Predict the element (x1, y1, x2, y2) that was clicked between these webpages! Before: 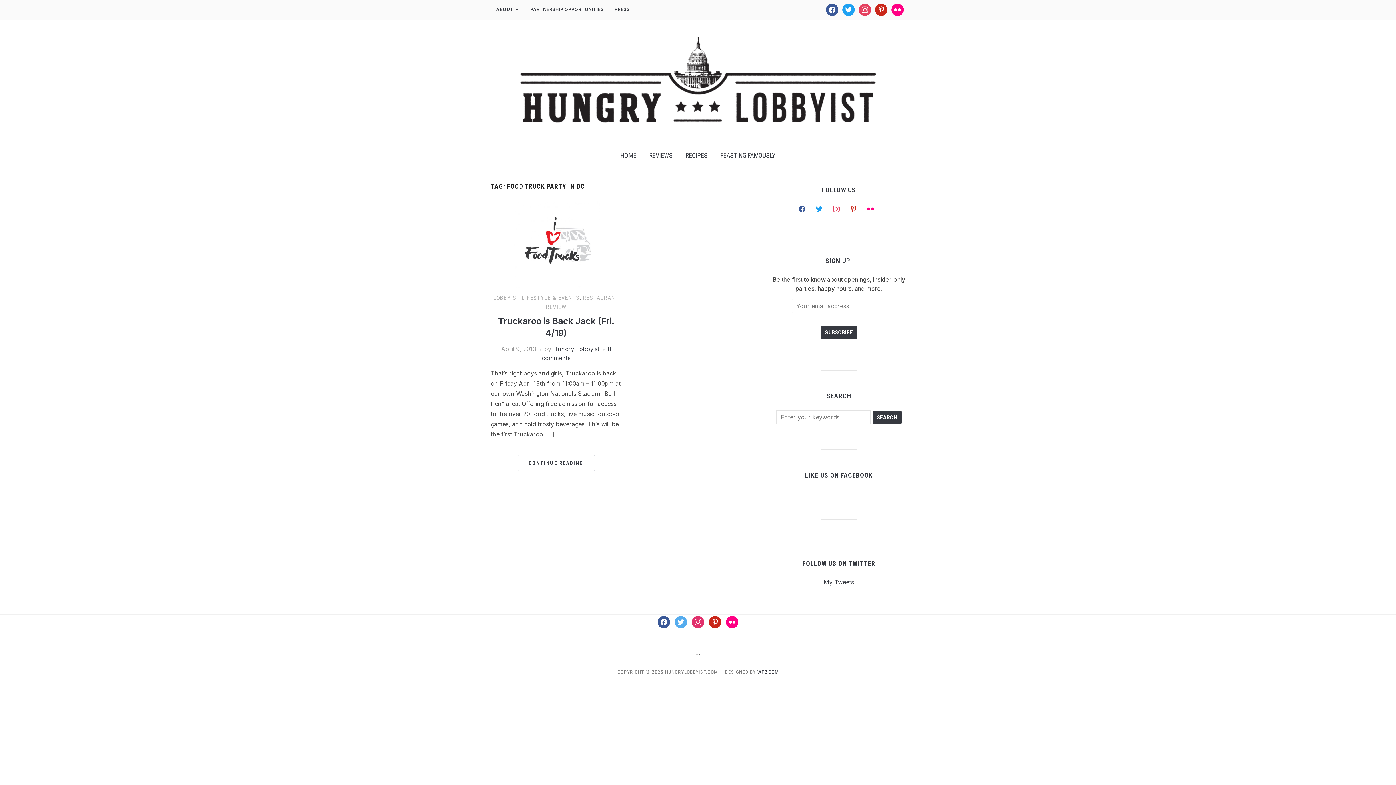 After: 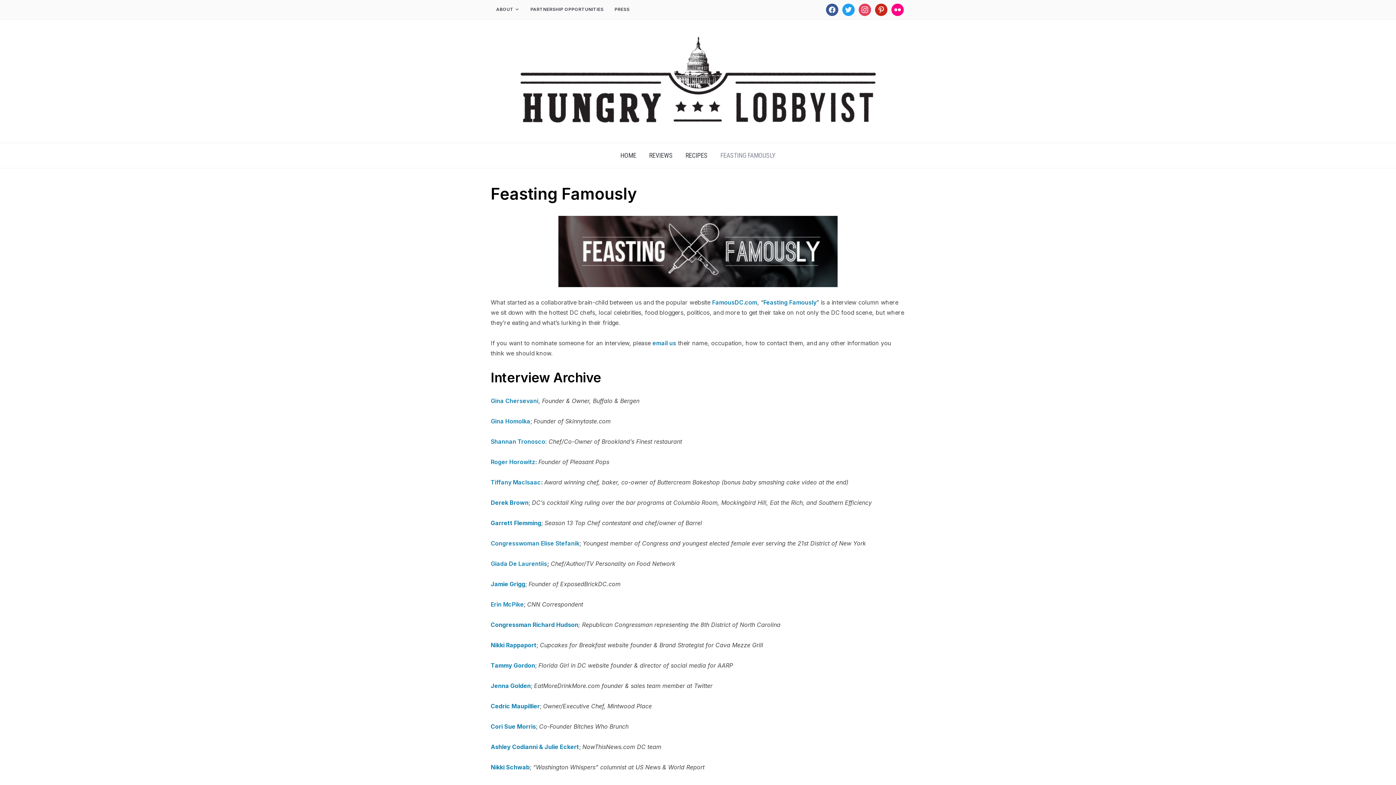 Action: label: FEASTING FAMOUSLY bbox: (715, 146, 781, 164)